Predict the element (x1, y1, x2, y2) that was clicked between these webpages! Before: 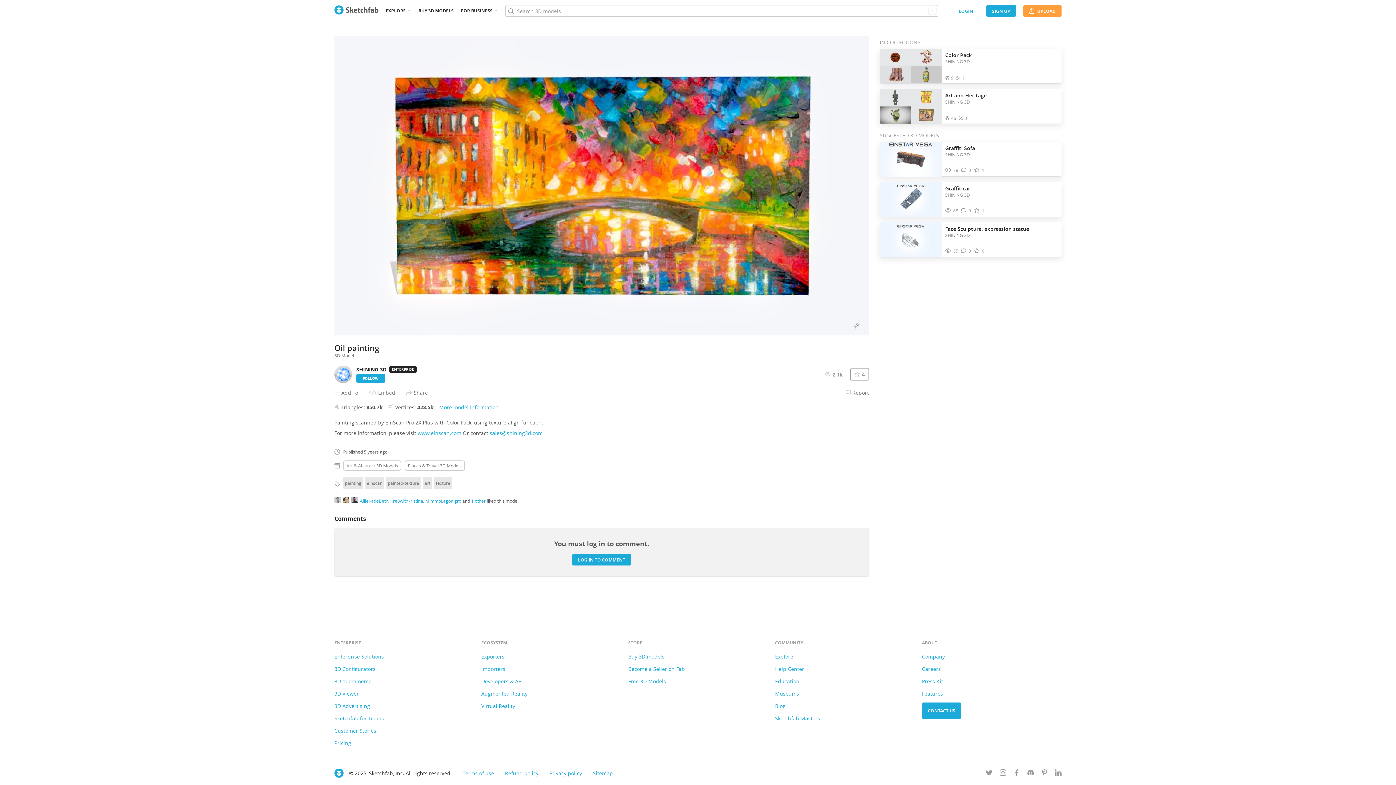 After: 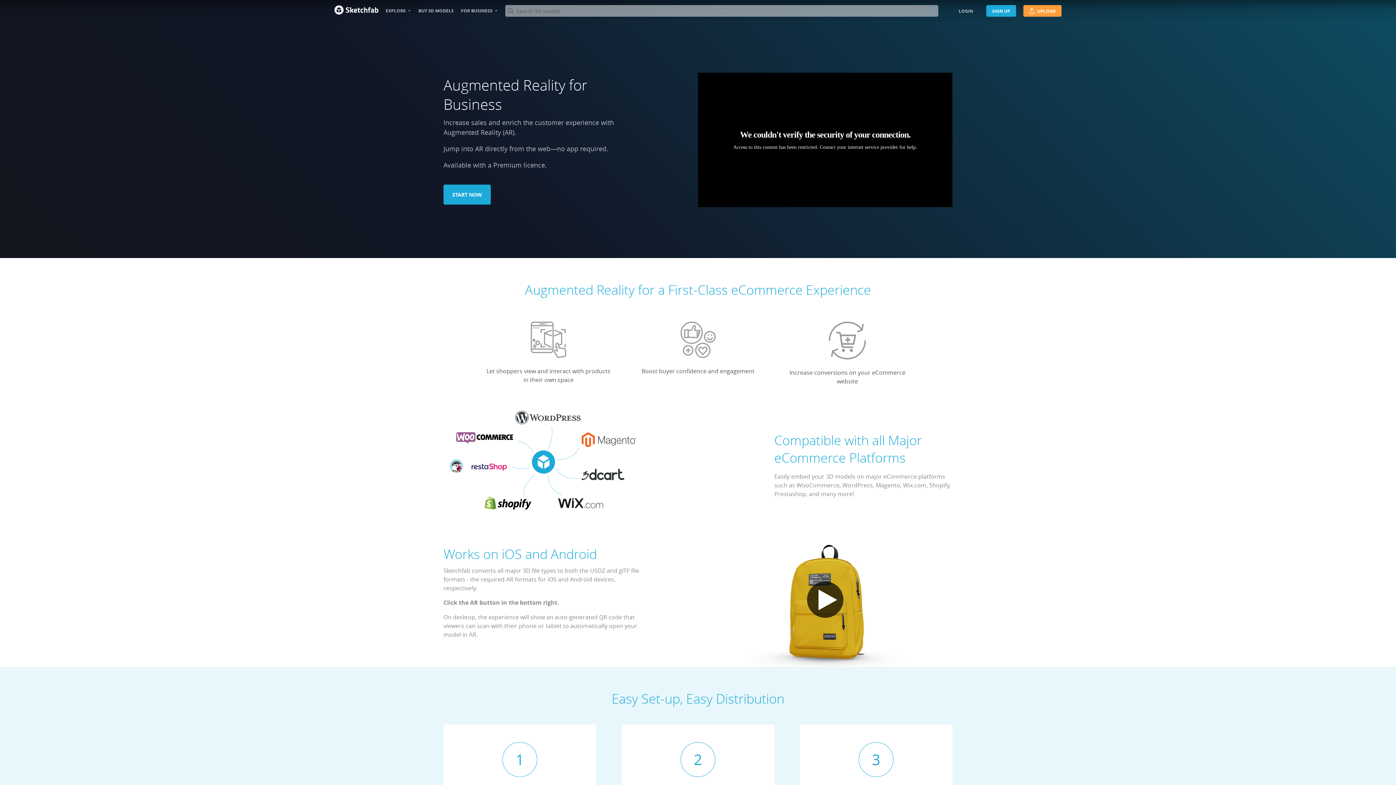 Action: bbox: (481, 690, 527, 697) label: Augmented Reality